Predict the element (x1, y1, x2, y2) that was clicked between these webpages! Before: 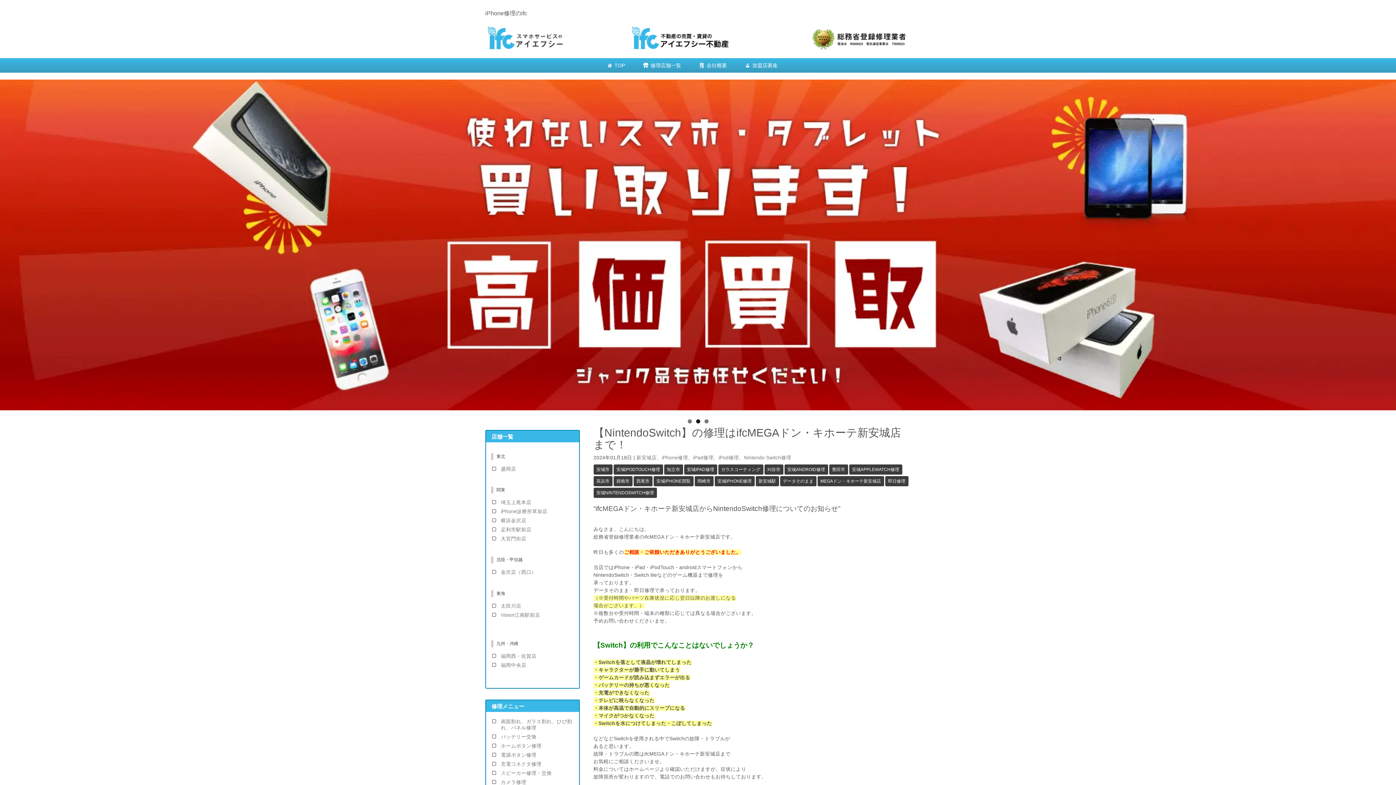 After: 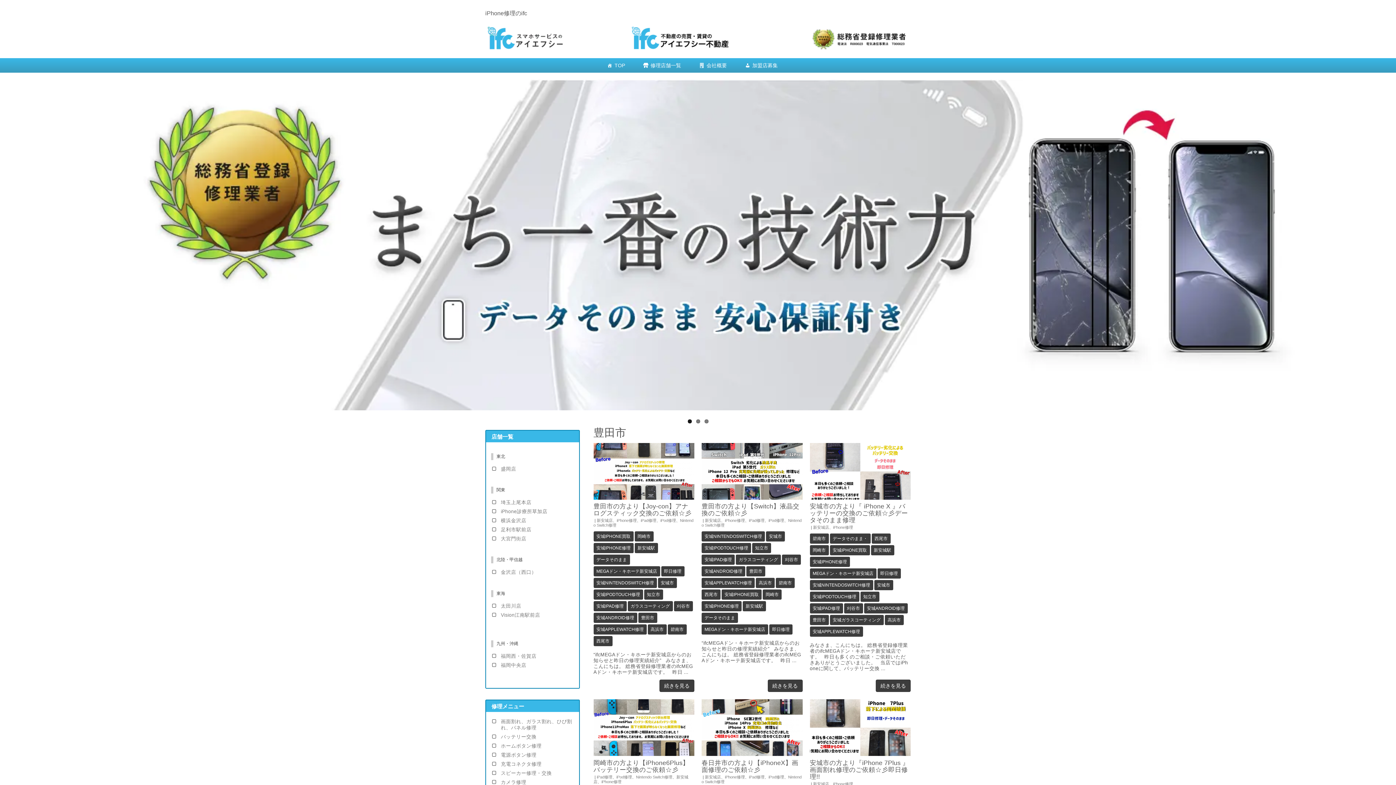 Action: label: 豊田市 bbox: (829, 464, 848, 474)